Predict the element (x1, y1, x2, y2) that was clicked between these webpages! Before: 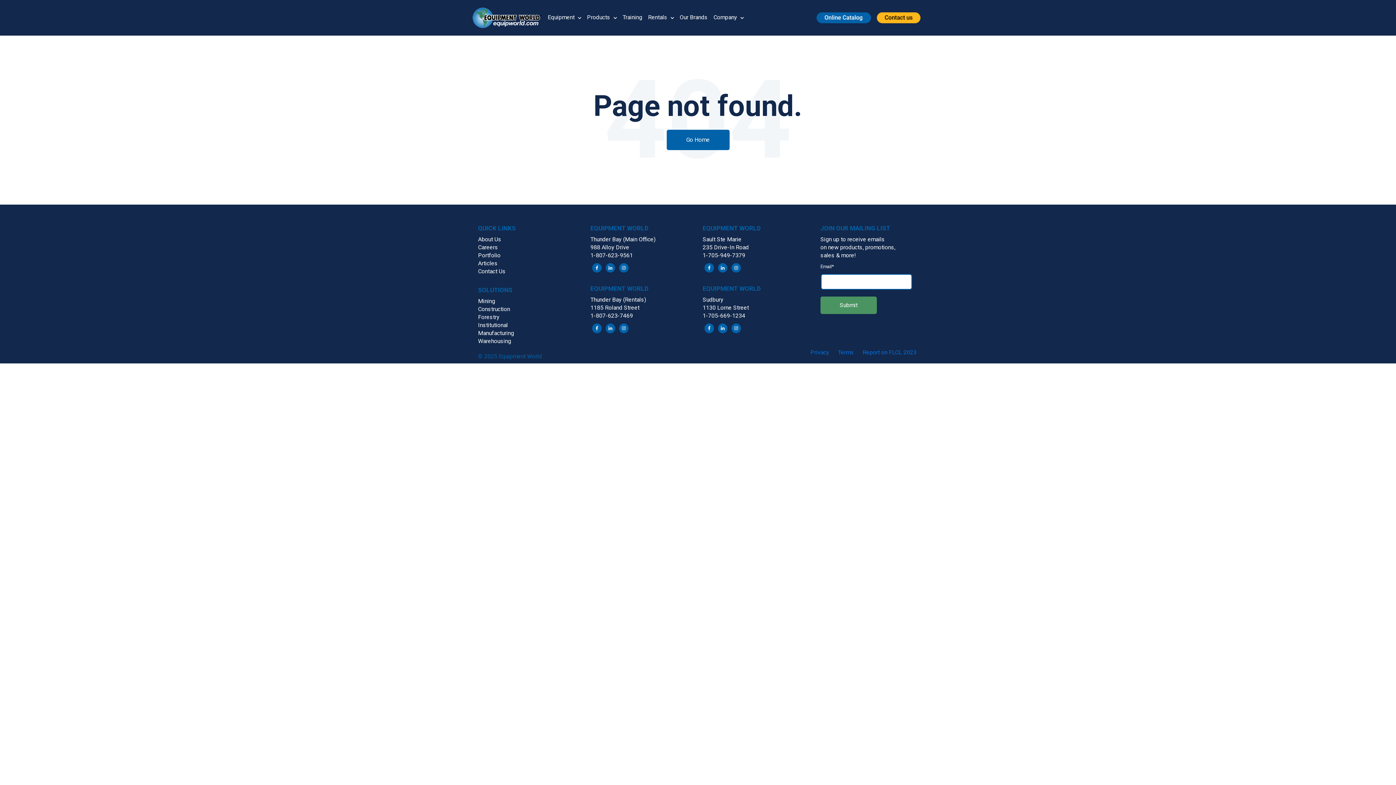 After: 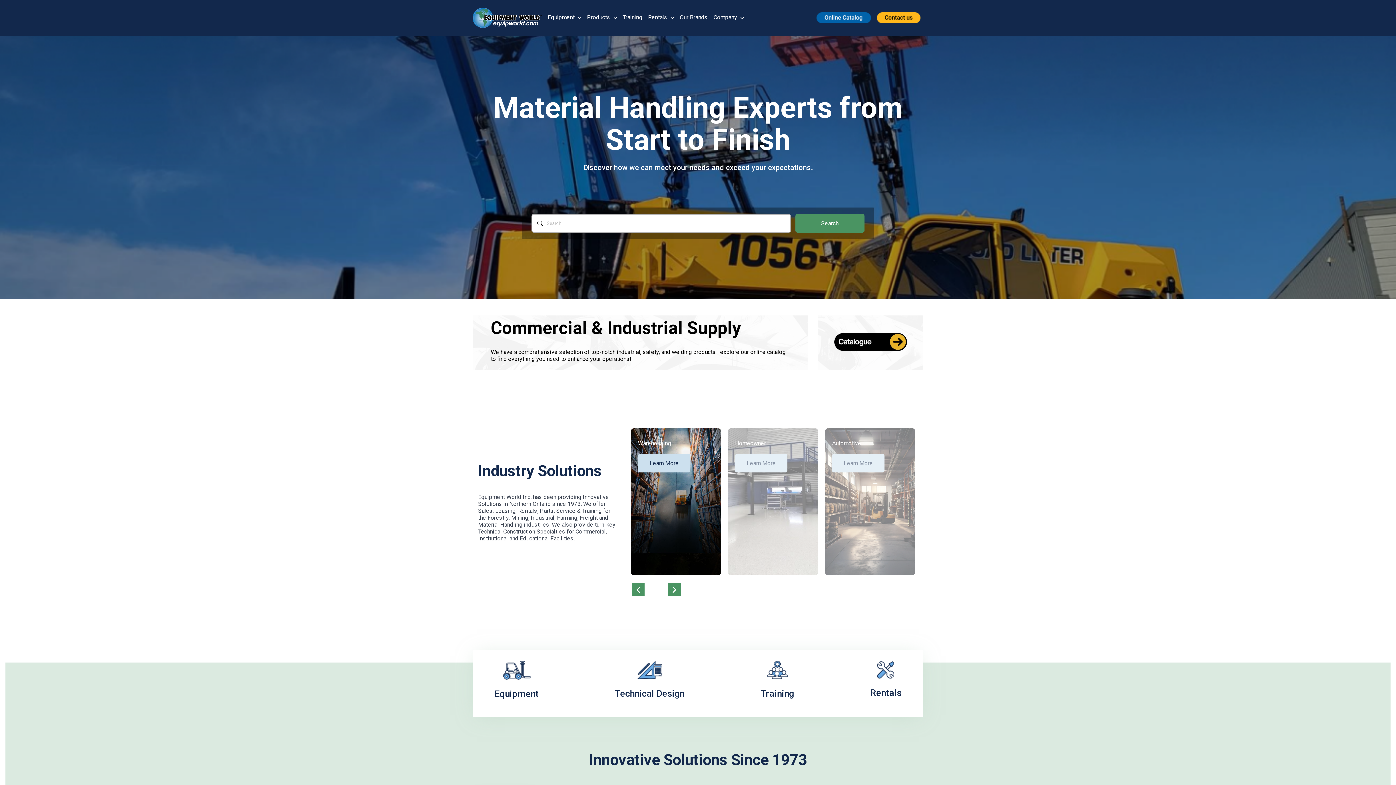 Action: bbox: (666, 129, 729, 150) label: Go Home